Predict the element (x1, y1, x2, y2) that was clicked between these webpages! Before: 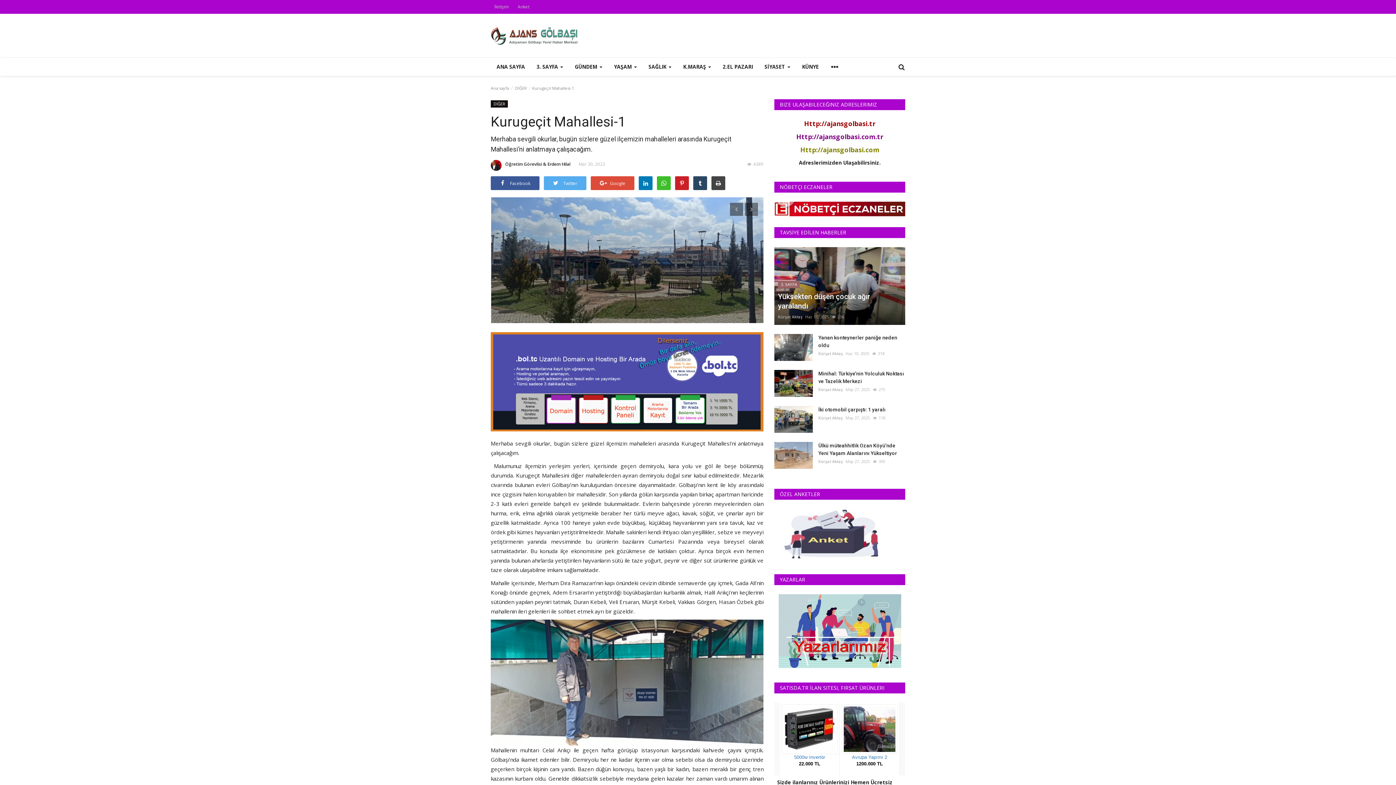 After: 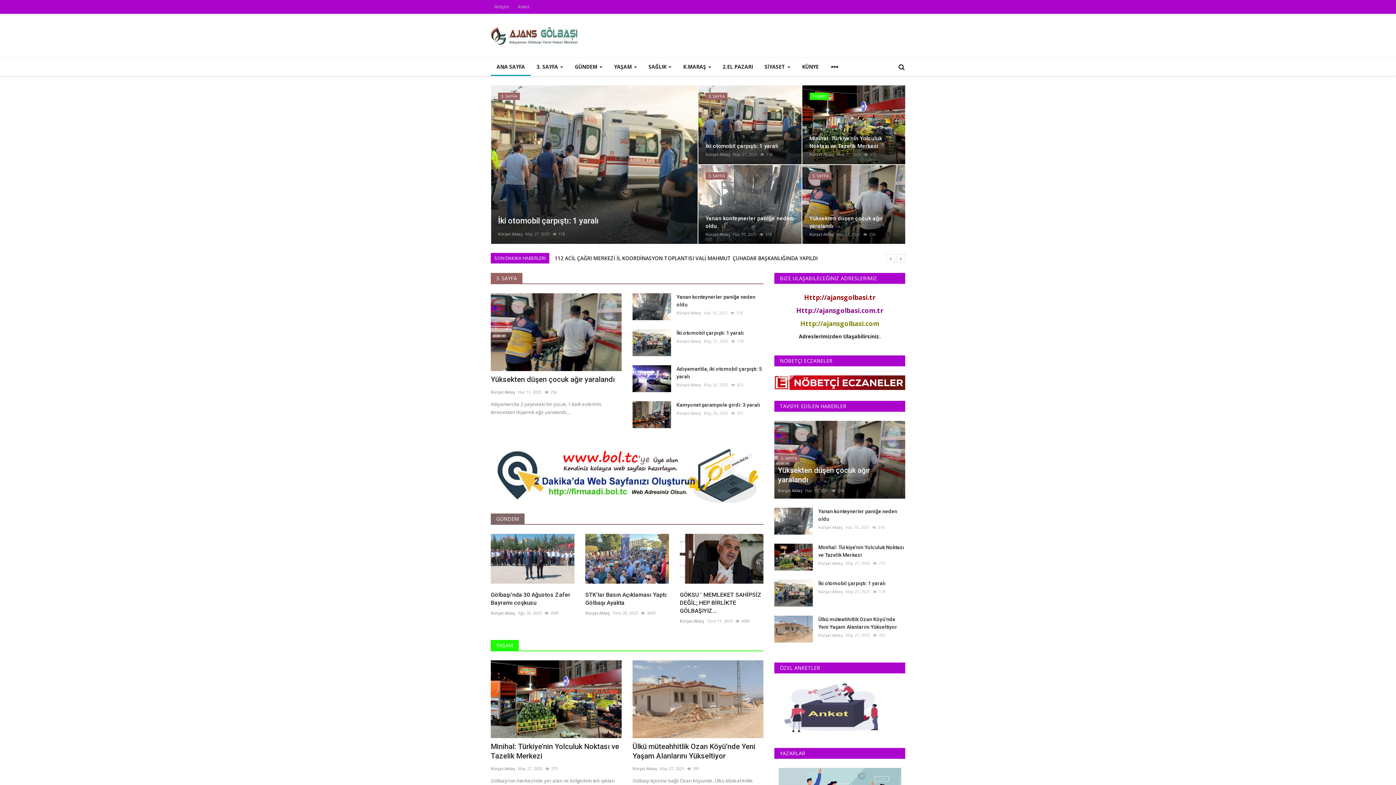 Action: bbox: (490, 85, 509, 90) label: Ana sayfa